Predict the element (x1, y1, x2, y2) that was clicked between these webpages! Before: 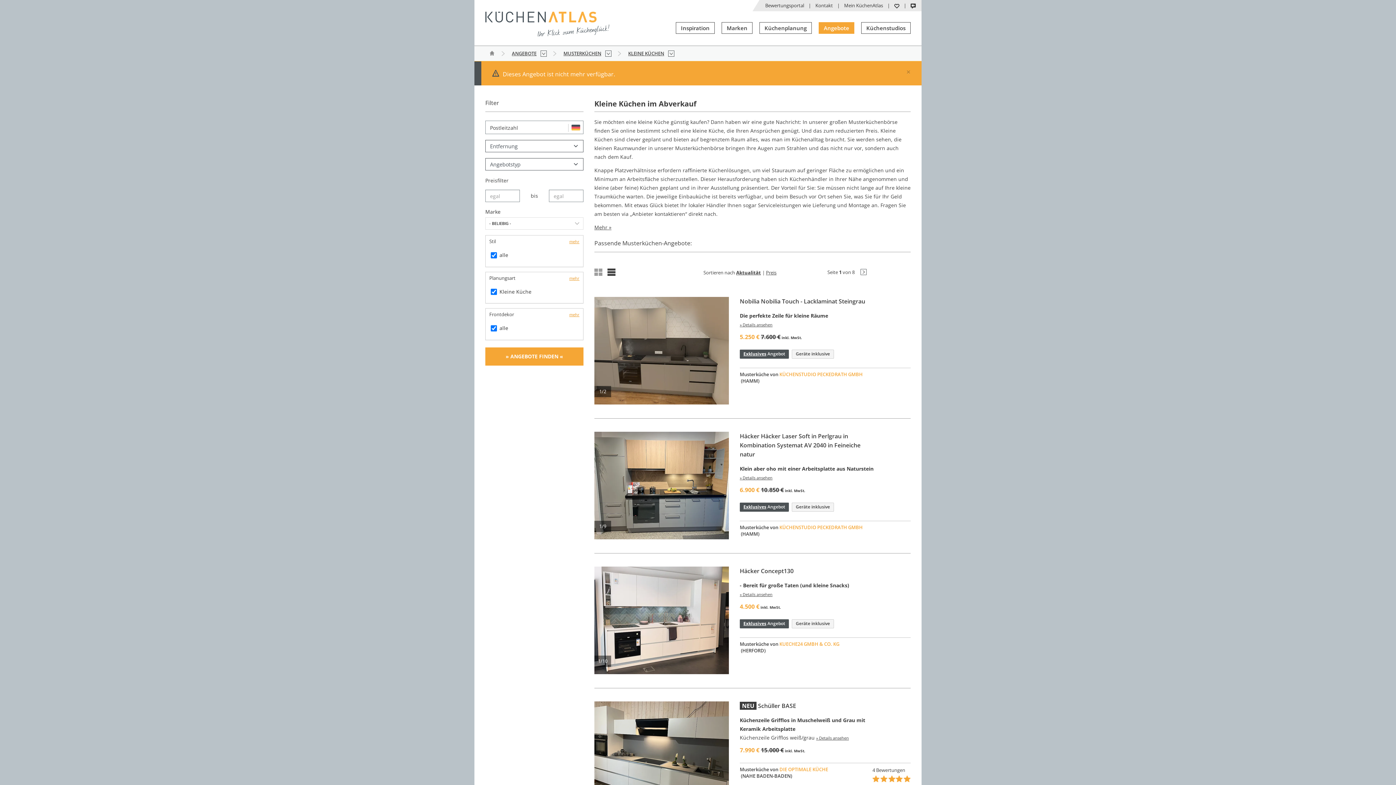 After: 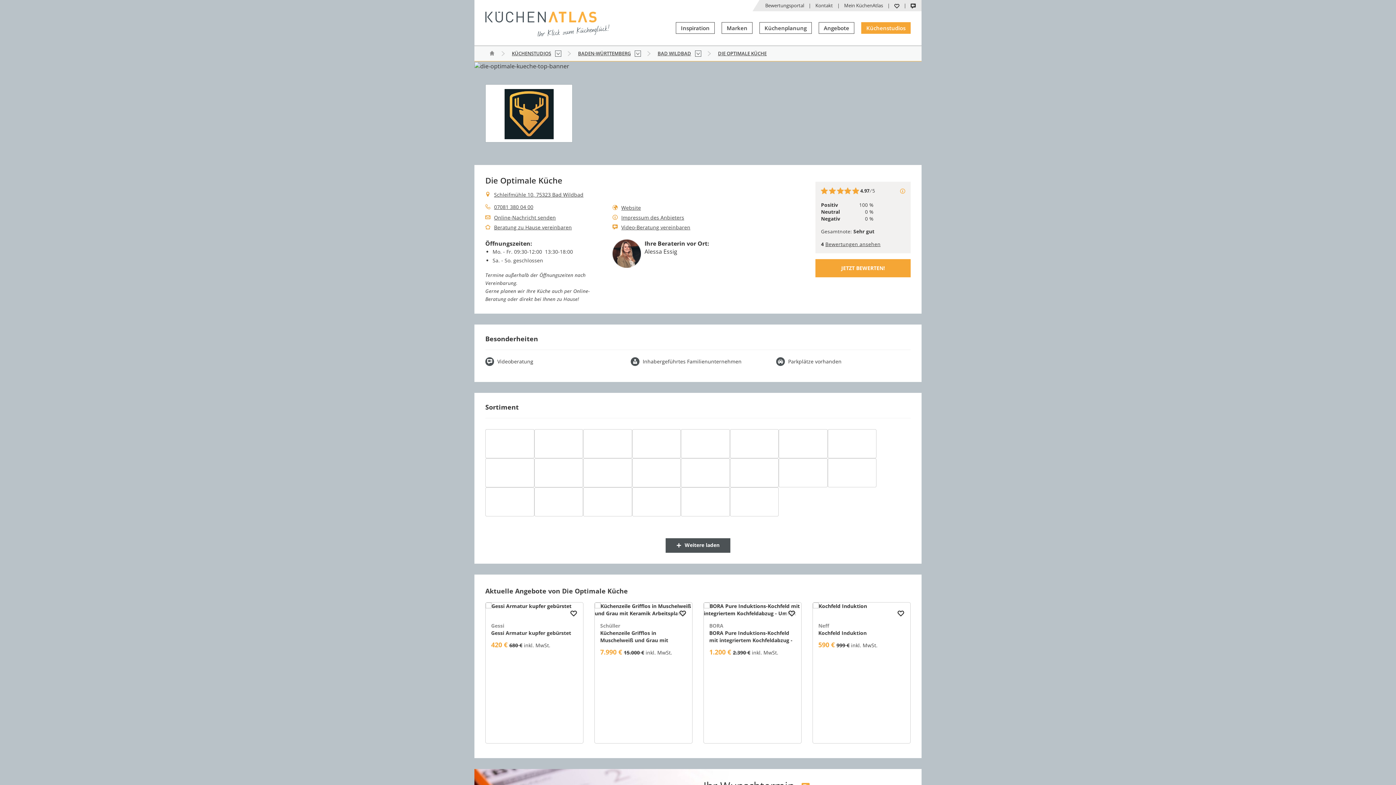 Action: bbox: (779, 766, 828, 773) label: DIE OPTIMALE KÜCHE